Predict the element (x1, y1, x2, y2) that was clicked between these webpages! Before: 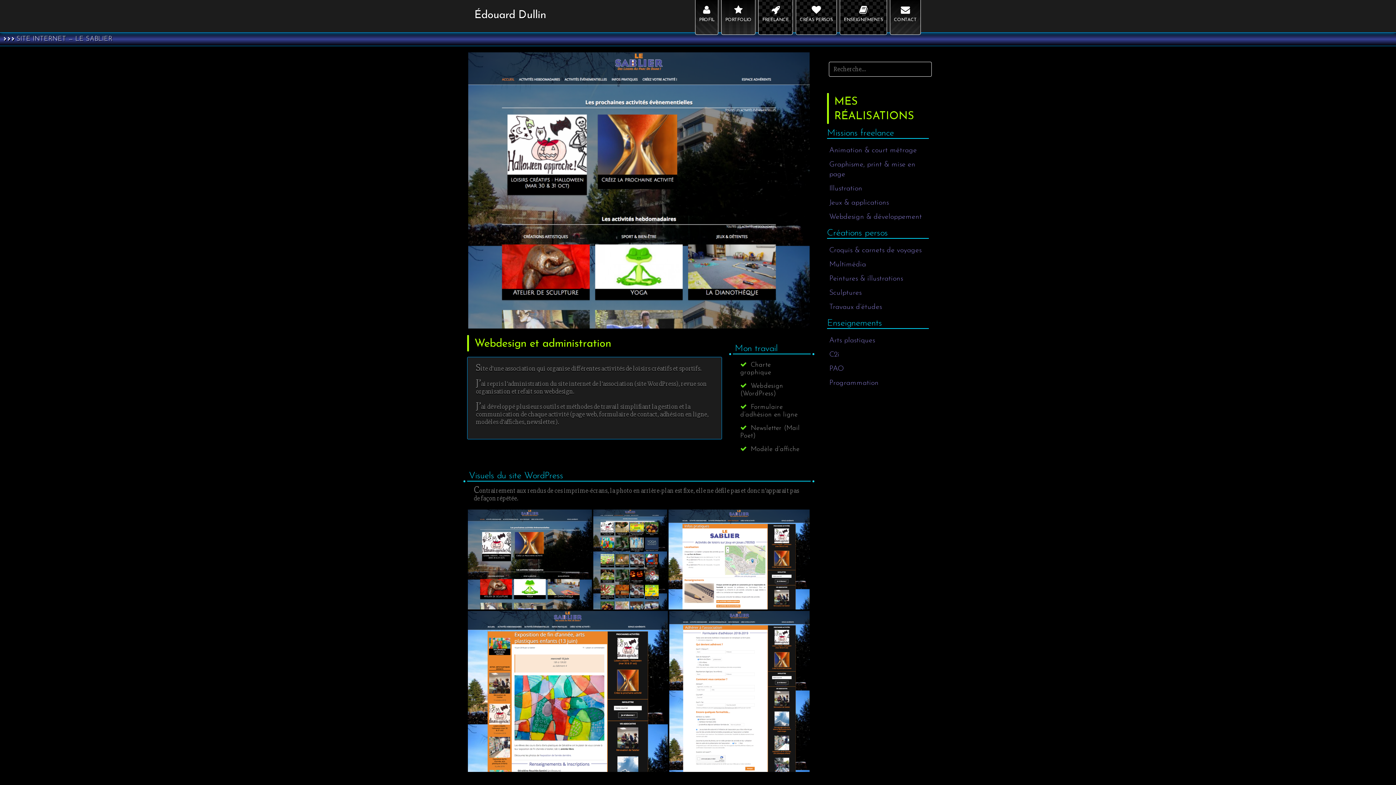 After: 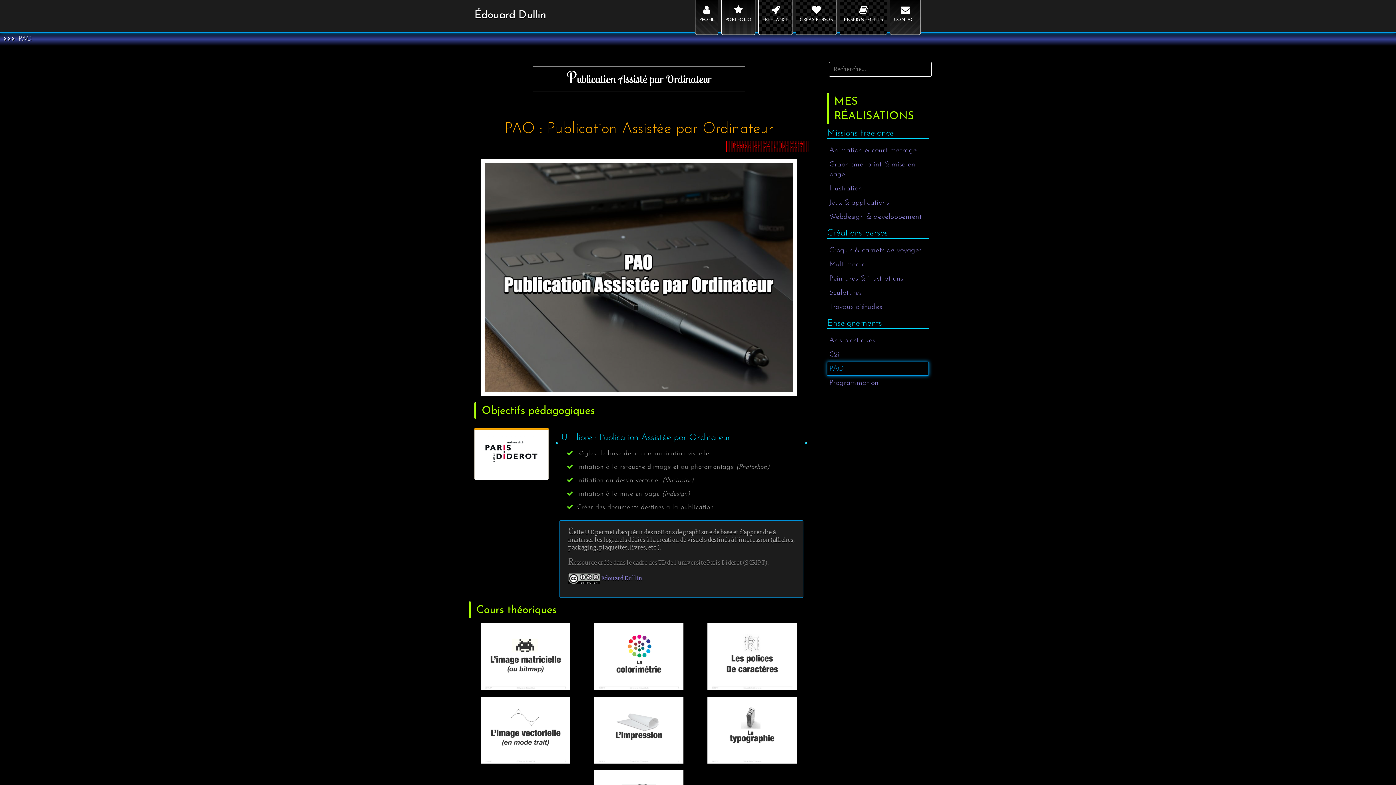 Action: bbox: (829, 365, 844, 372) label: PAO